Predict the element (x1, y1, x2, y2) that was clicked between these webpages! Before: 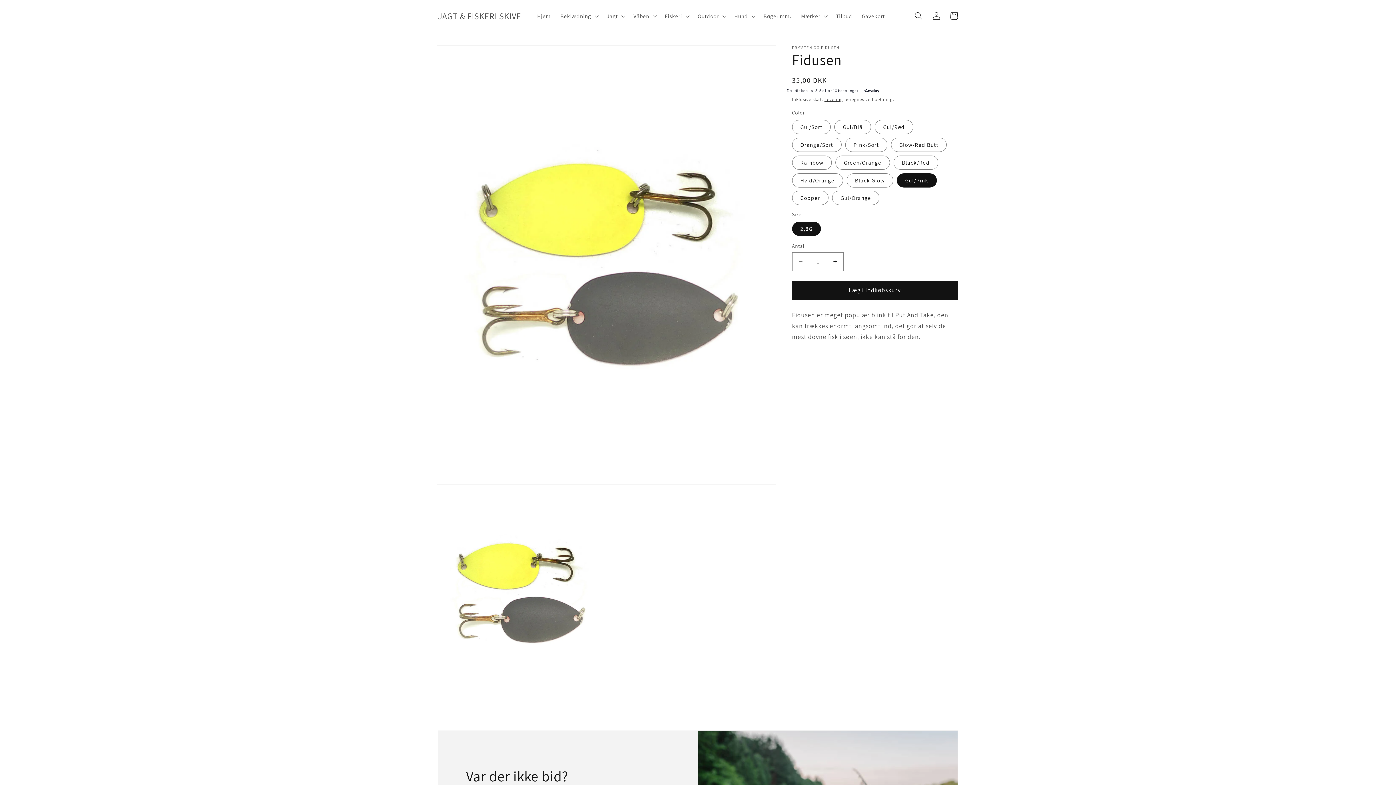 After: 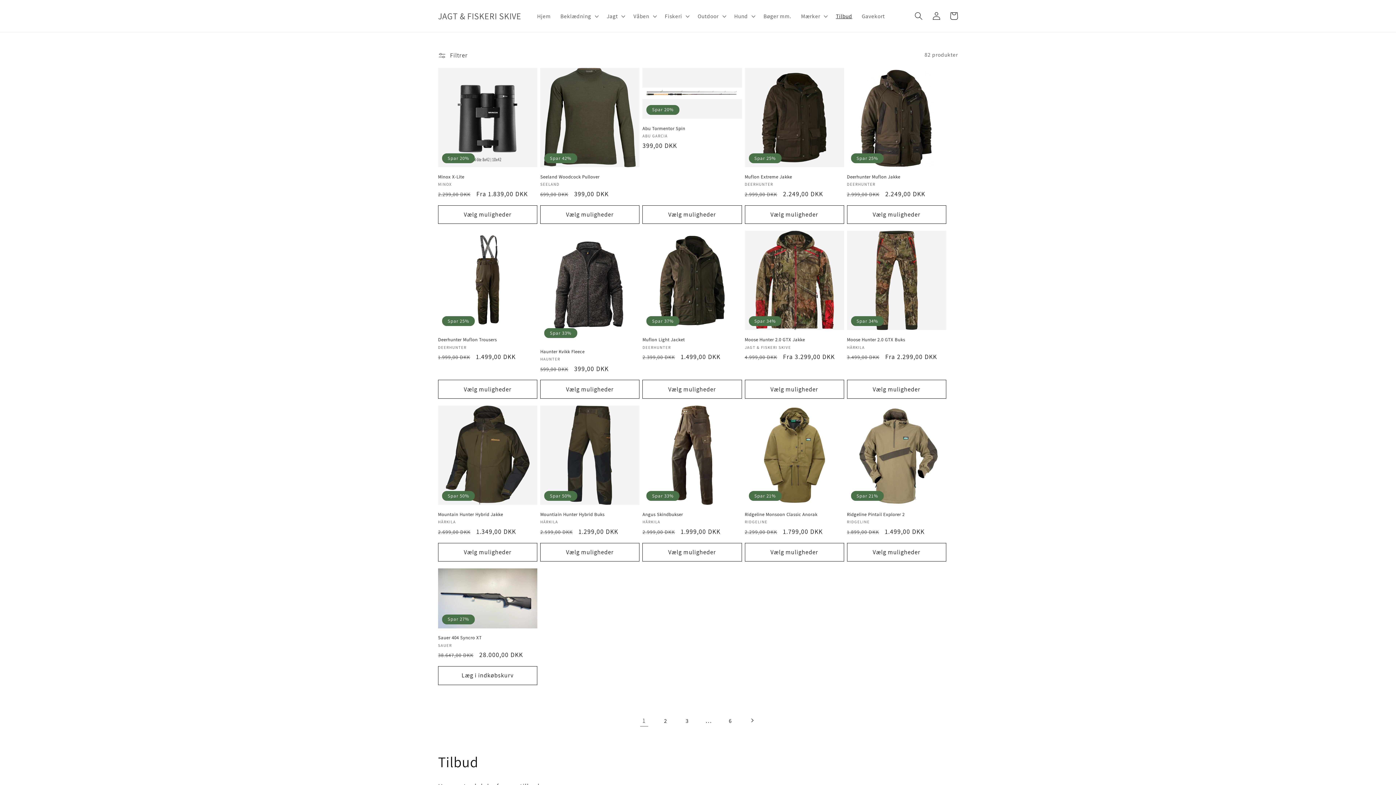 Action: bbox: (831, 7, 857, 24) label: Tilbud